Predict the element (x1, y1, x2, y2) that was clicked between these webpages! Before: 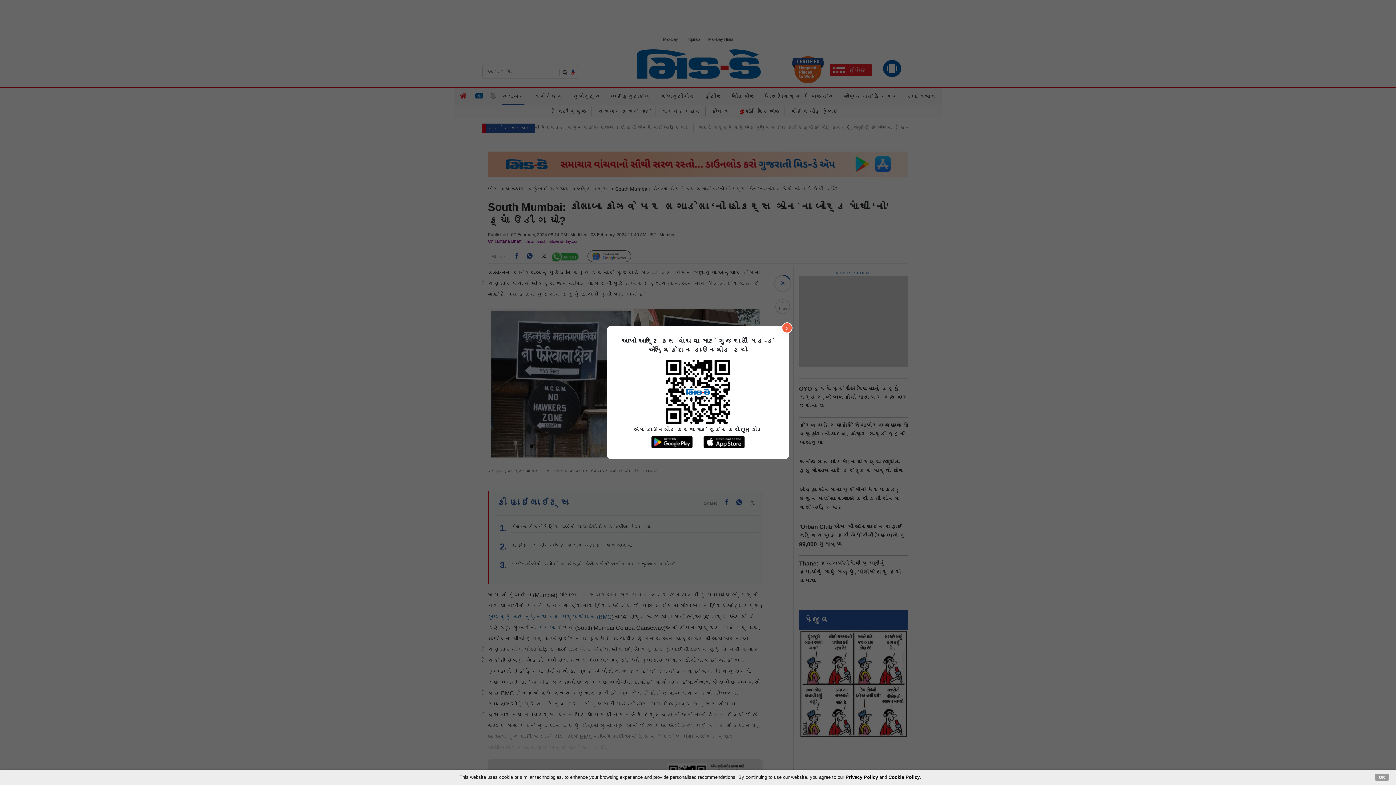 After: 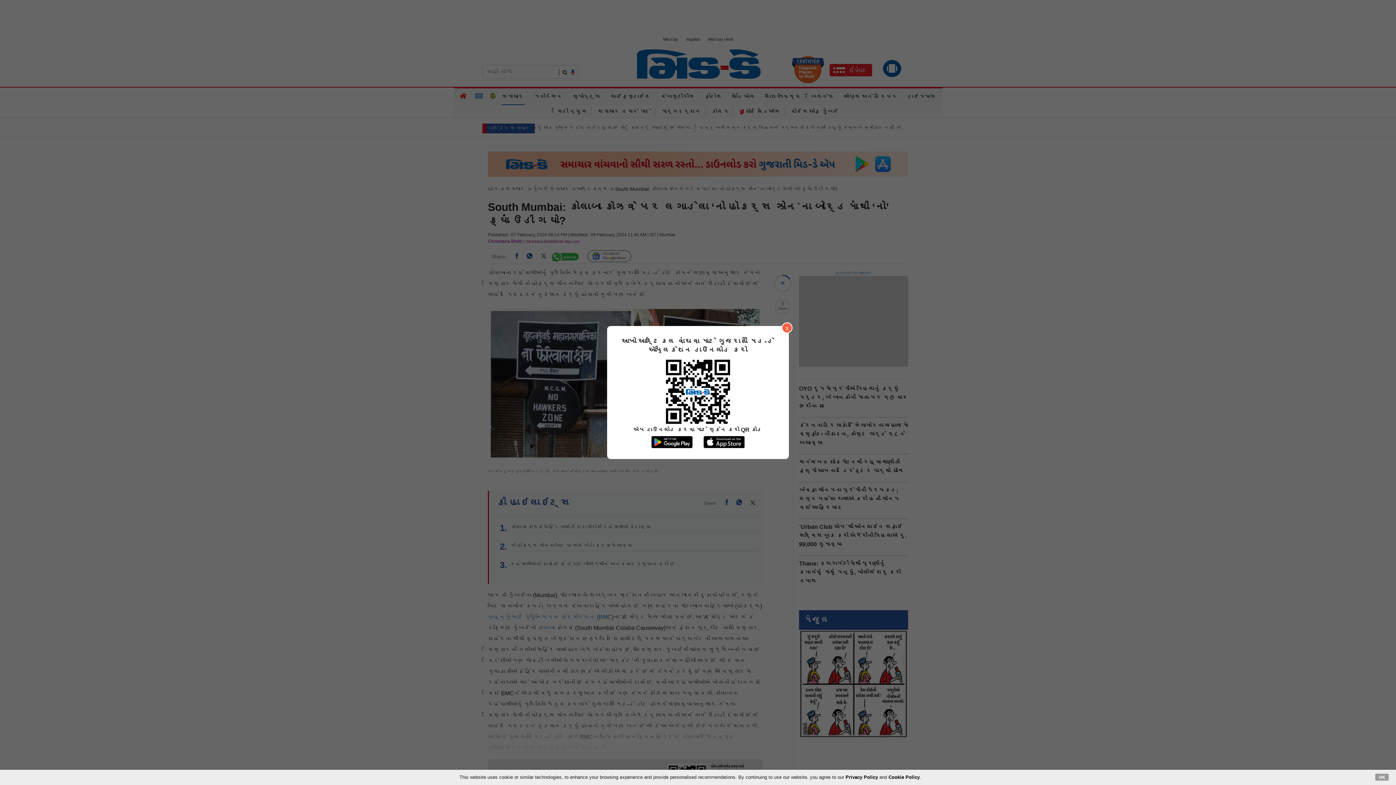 Action: bbox: (888, 774, 920, 780) label: Cookie Policy